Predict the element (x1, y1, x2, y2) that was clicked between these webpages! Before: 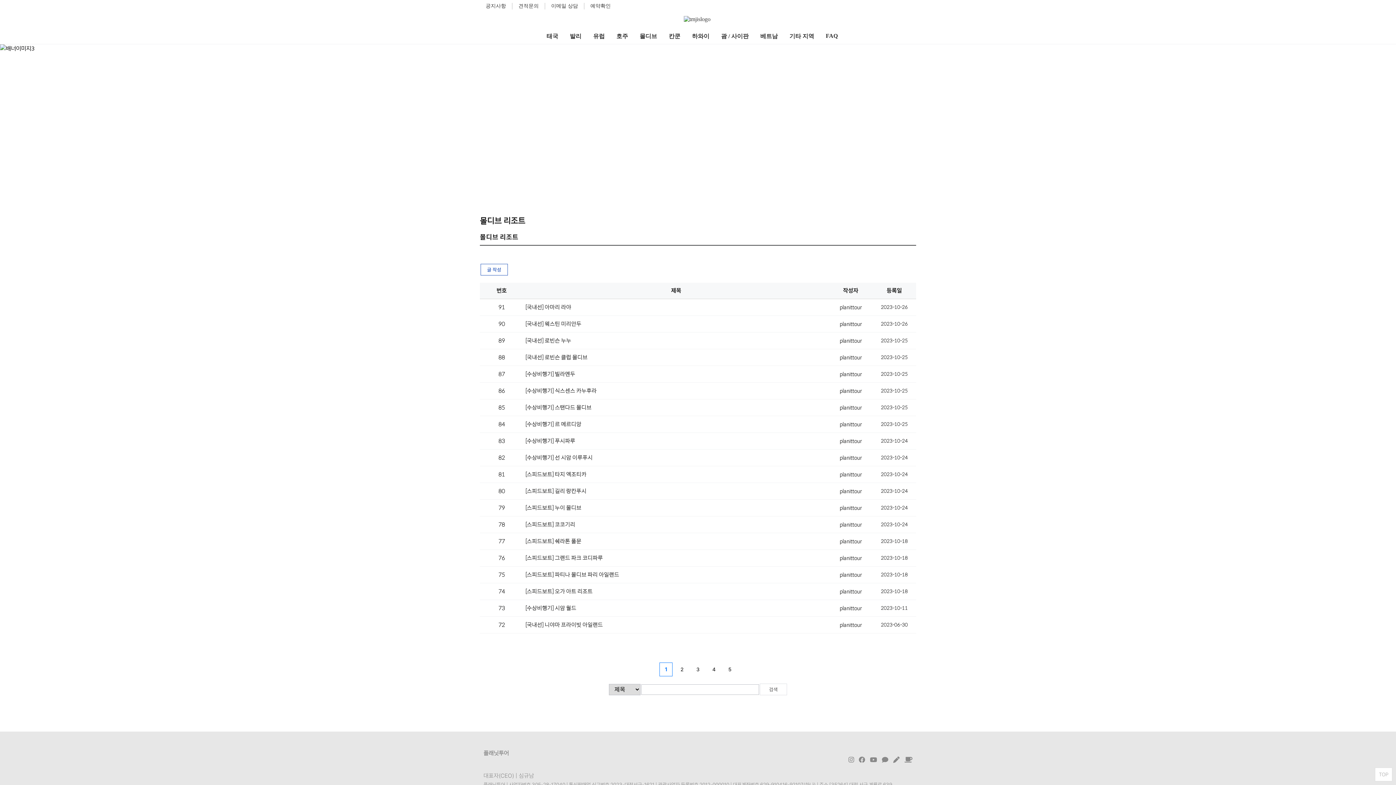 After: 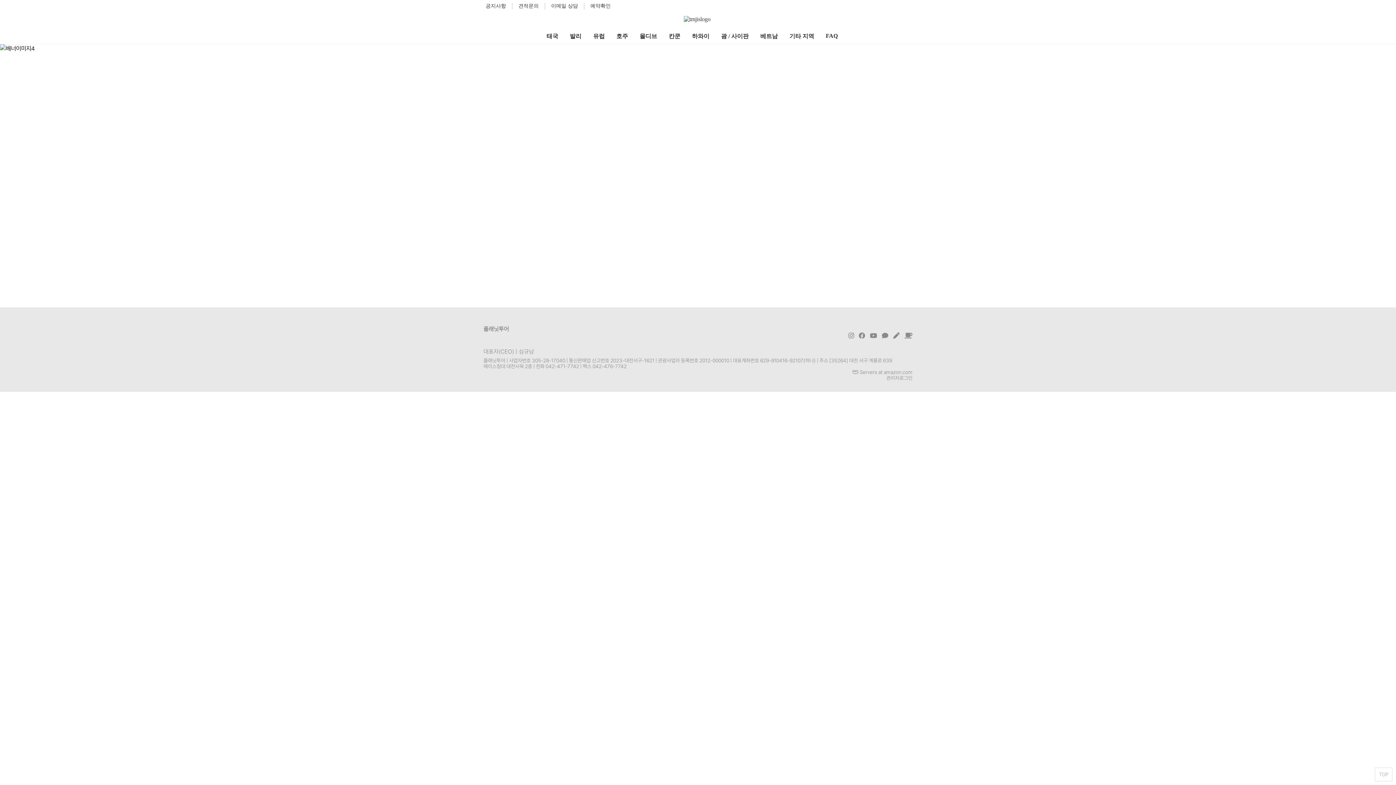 Action: label: FAQ bbox: (826, 32, 838, 39)